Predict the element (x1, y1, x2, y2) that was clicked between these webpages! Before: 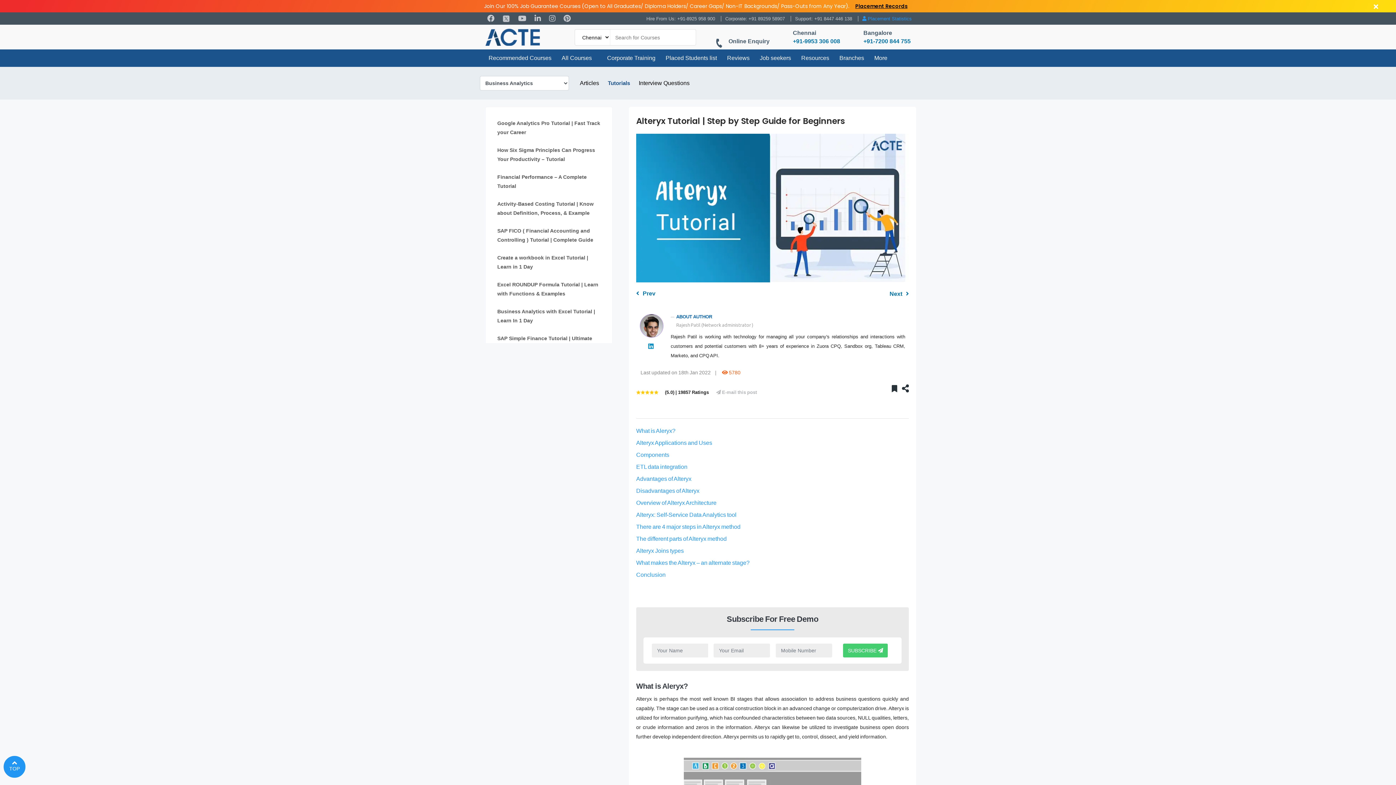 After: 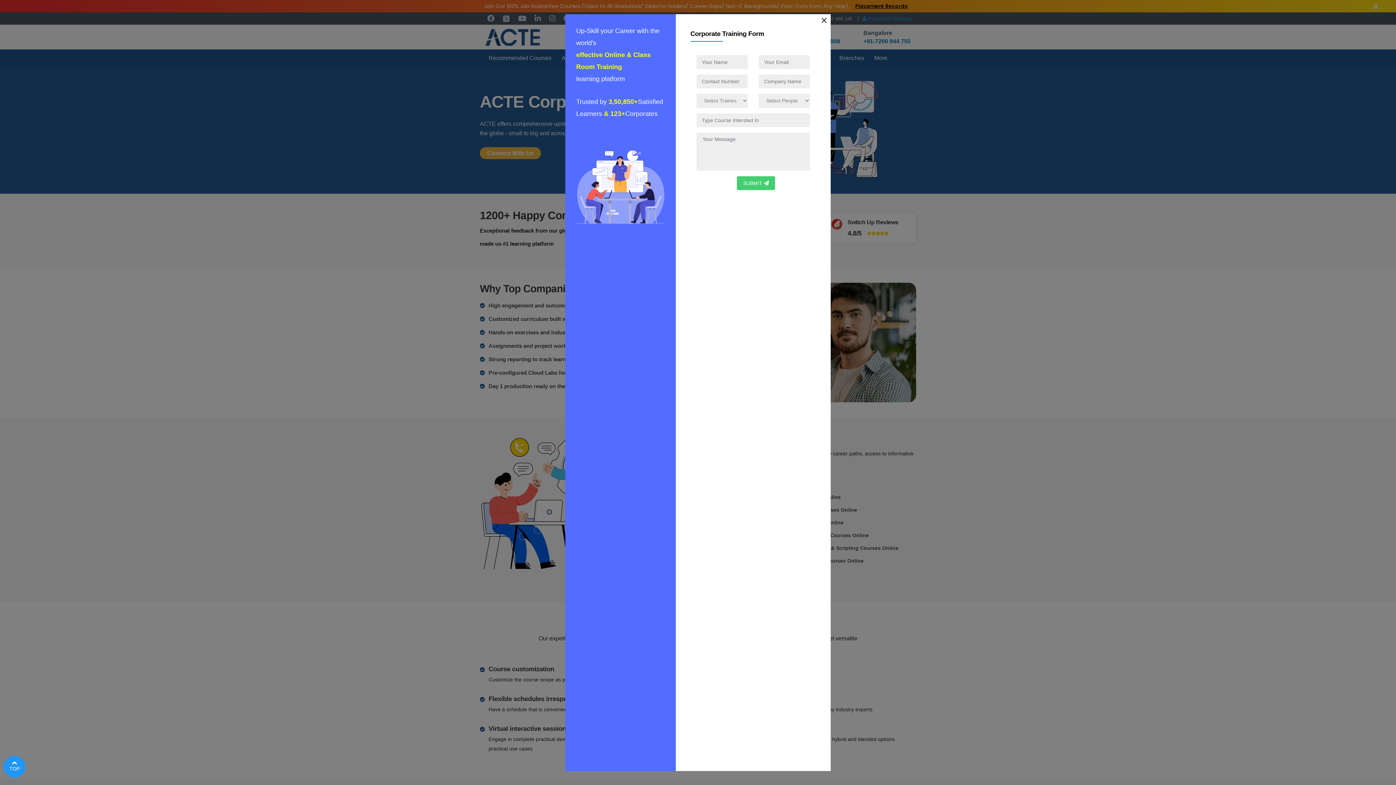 Action: bbox: (602, 49, 660, 66) label: Corporate Training